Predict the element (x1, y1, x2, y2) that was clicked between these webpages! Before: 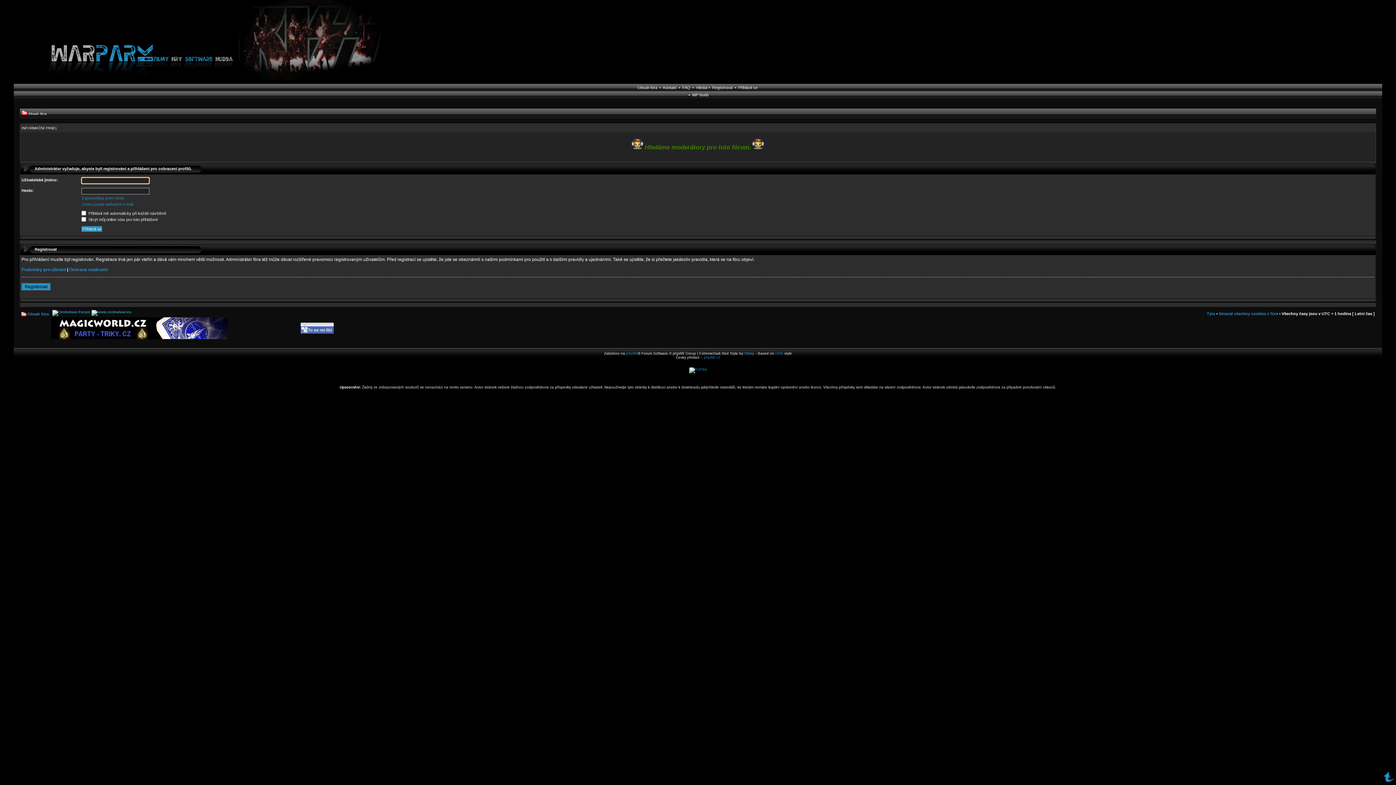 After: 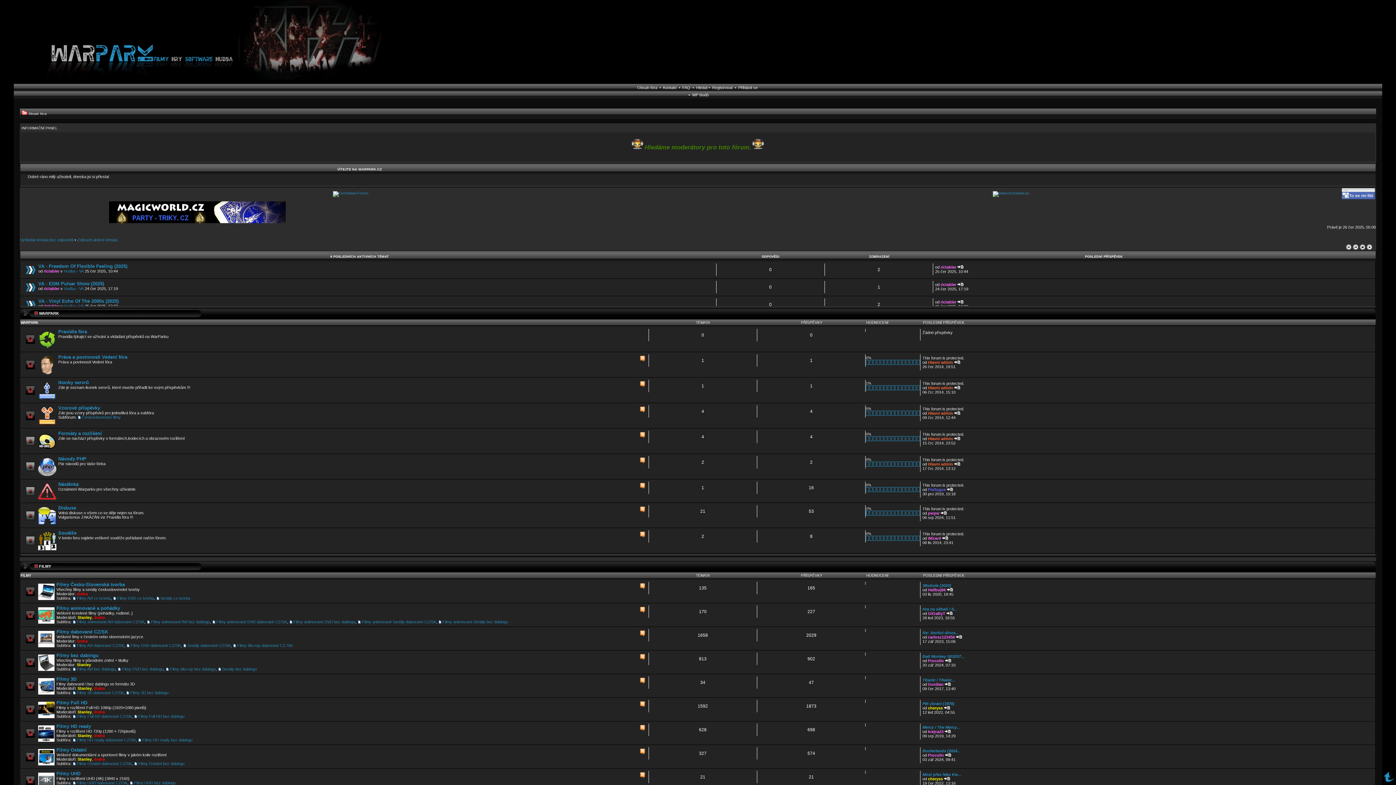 Action: bbox: (28, 112, 46, 115) label: Obsah fóra